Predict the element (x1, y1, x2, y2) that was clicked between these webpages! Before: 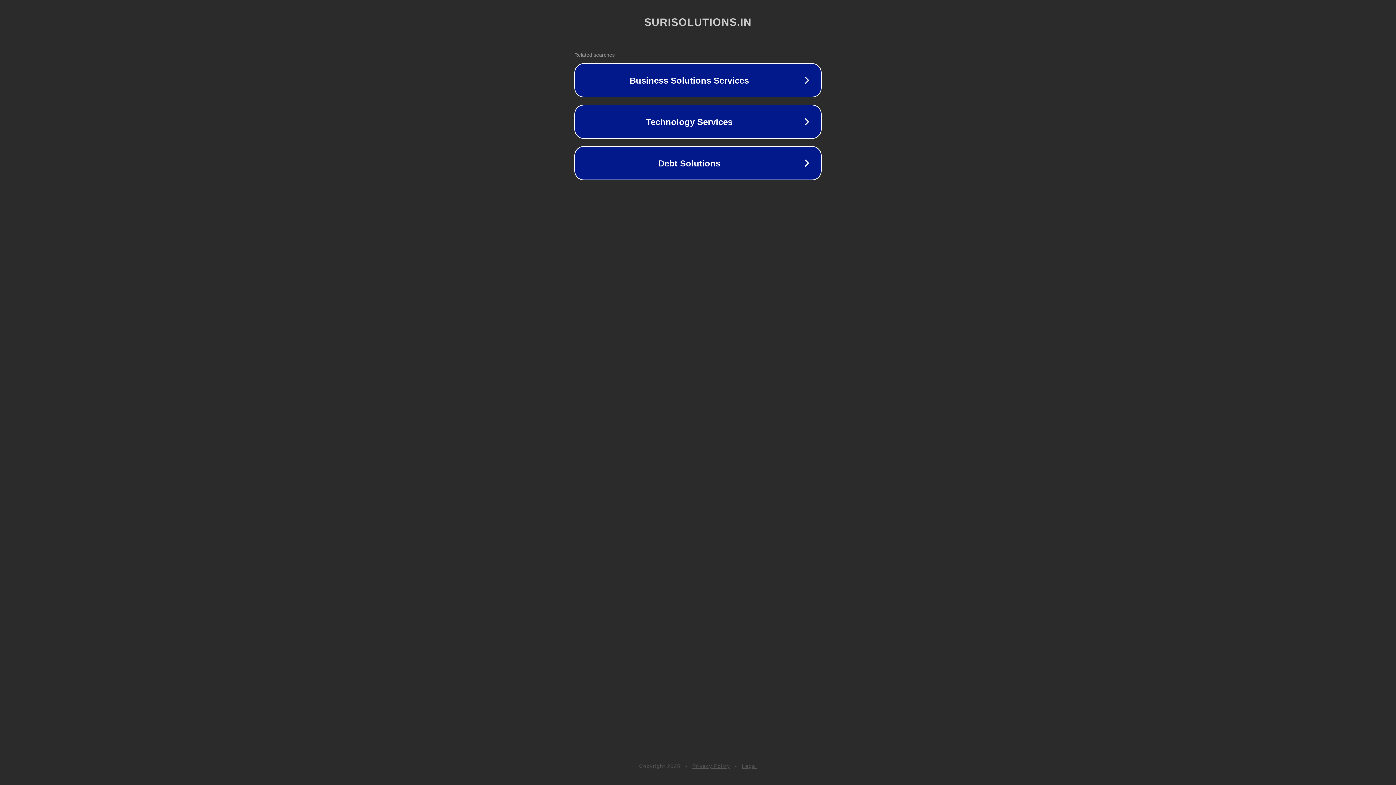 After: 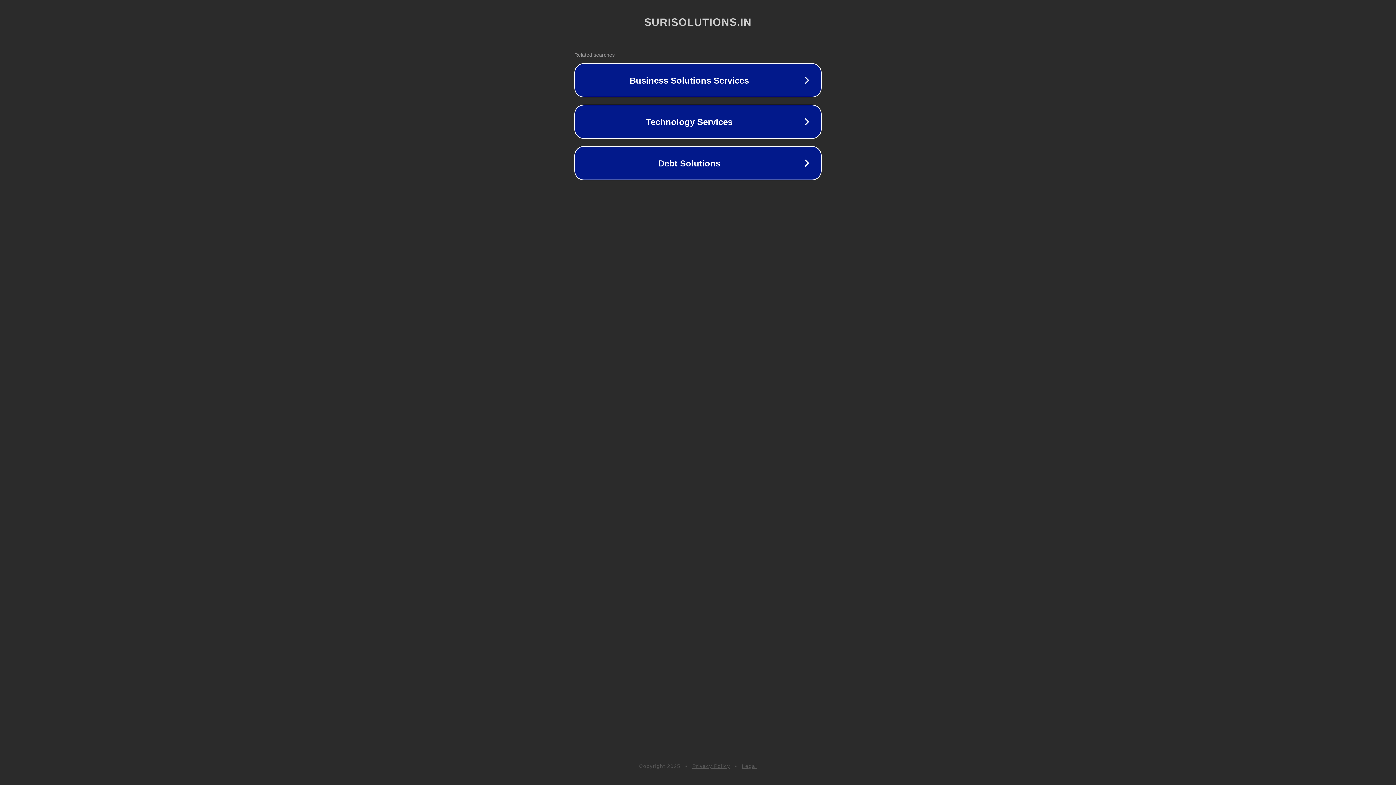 Action: label: Privacy Policy bbox: (692, 763, 730, 769)